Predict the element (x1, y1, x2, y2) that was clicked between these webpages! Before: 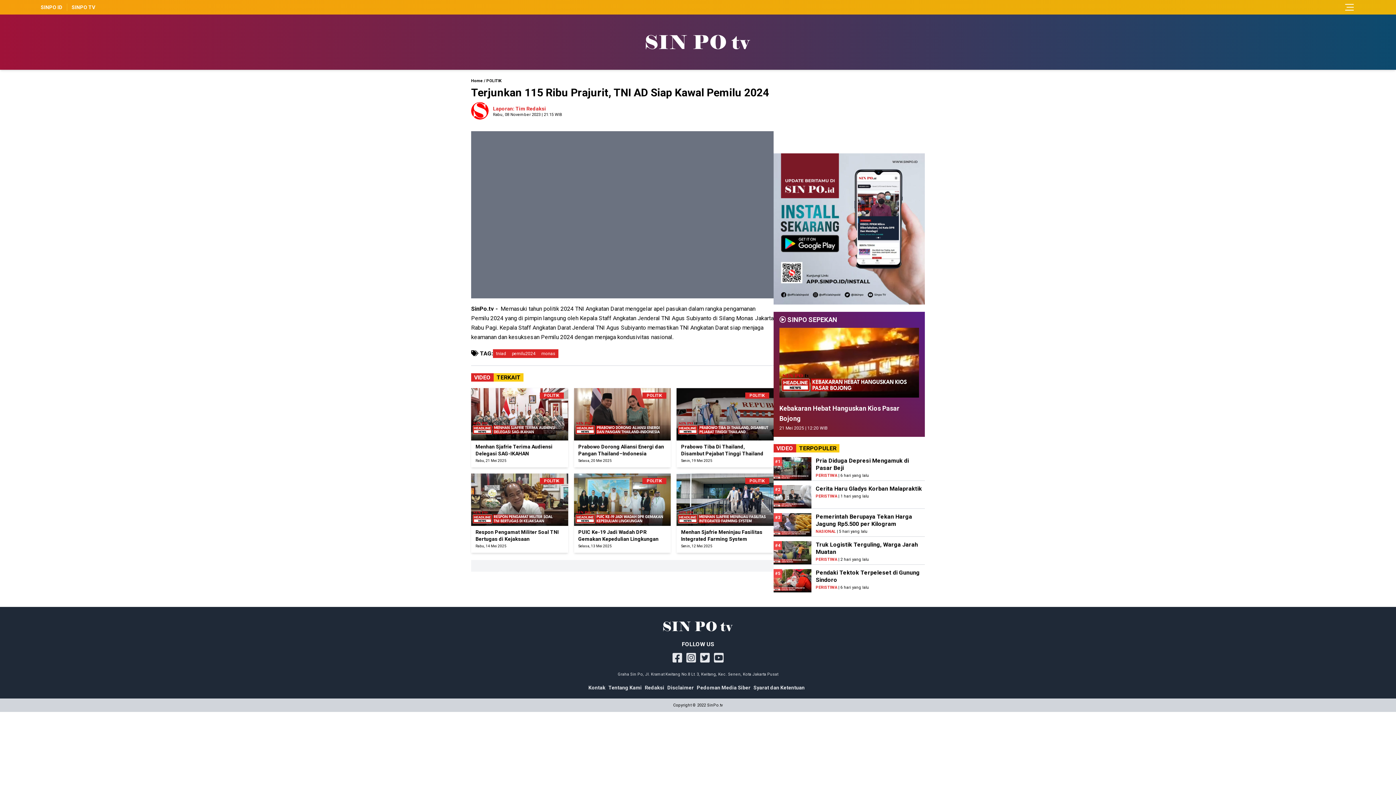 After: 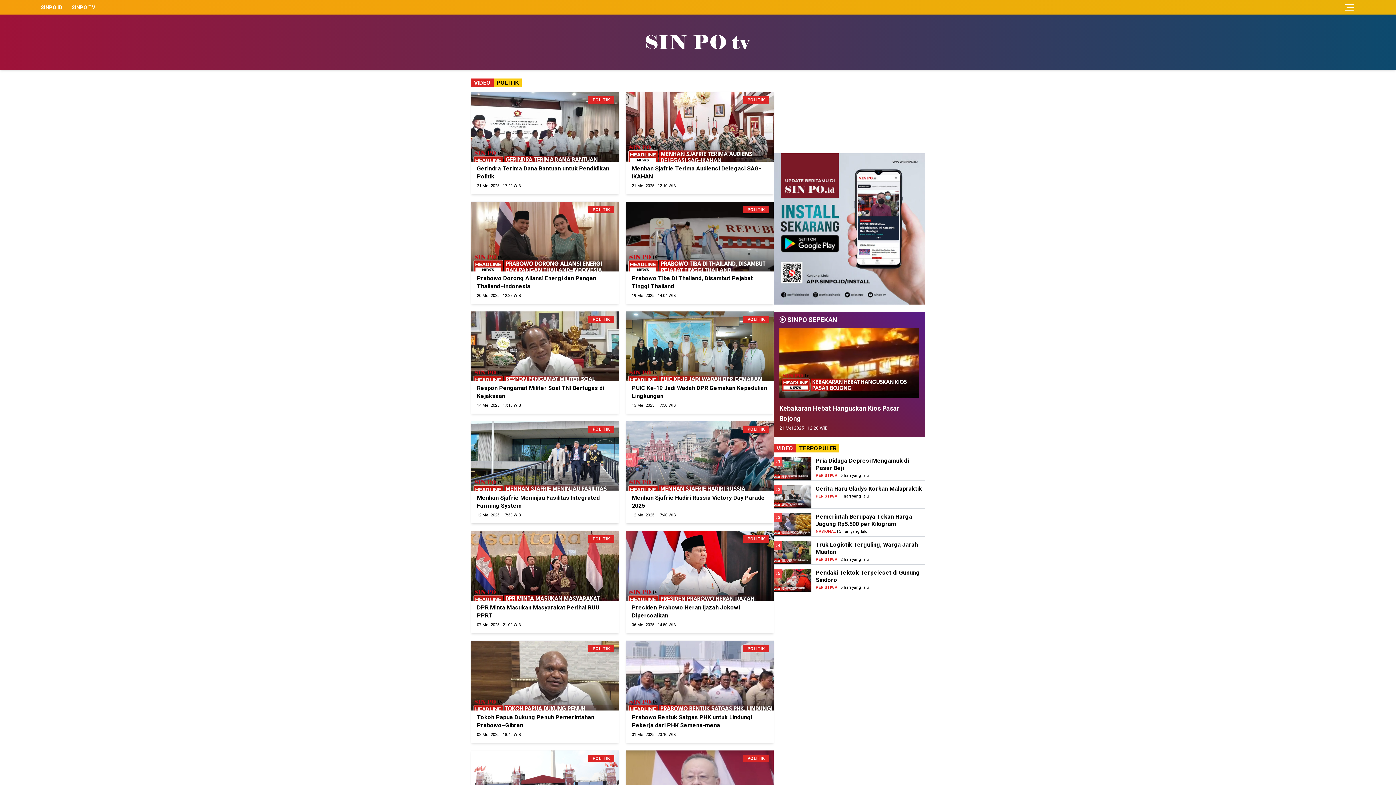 Action: bbox: (486, 78, 501, 83) label: POLITIK